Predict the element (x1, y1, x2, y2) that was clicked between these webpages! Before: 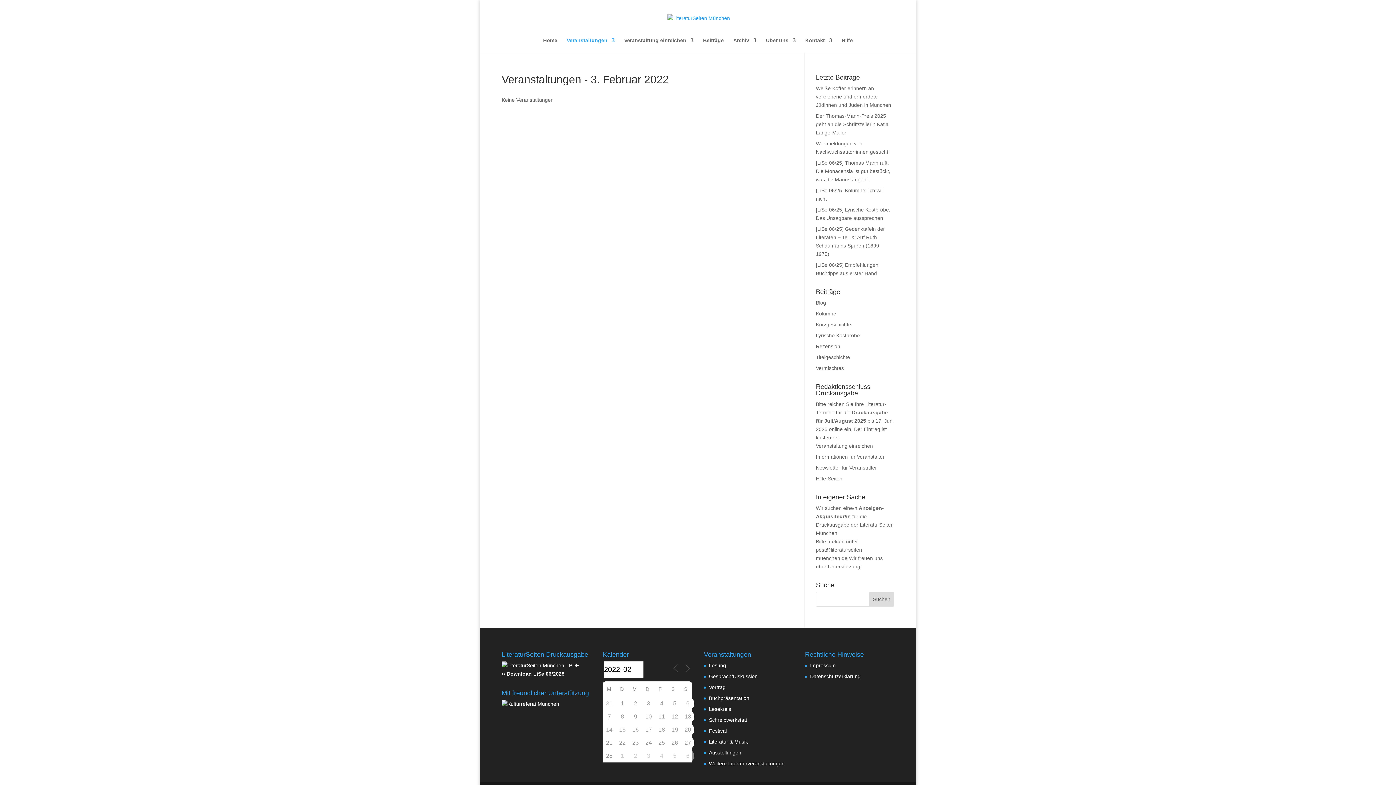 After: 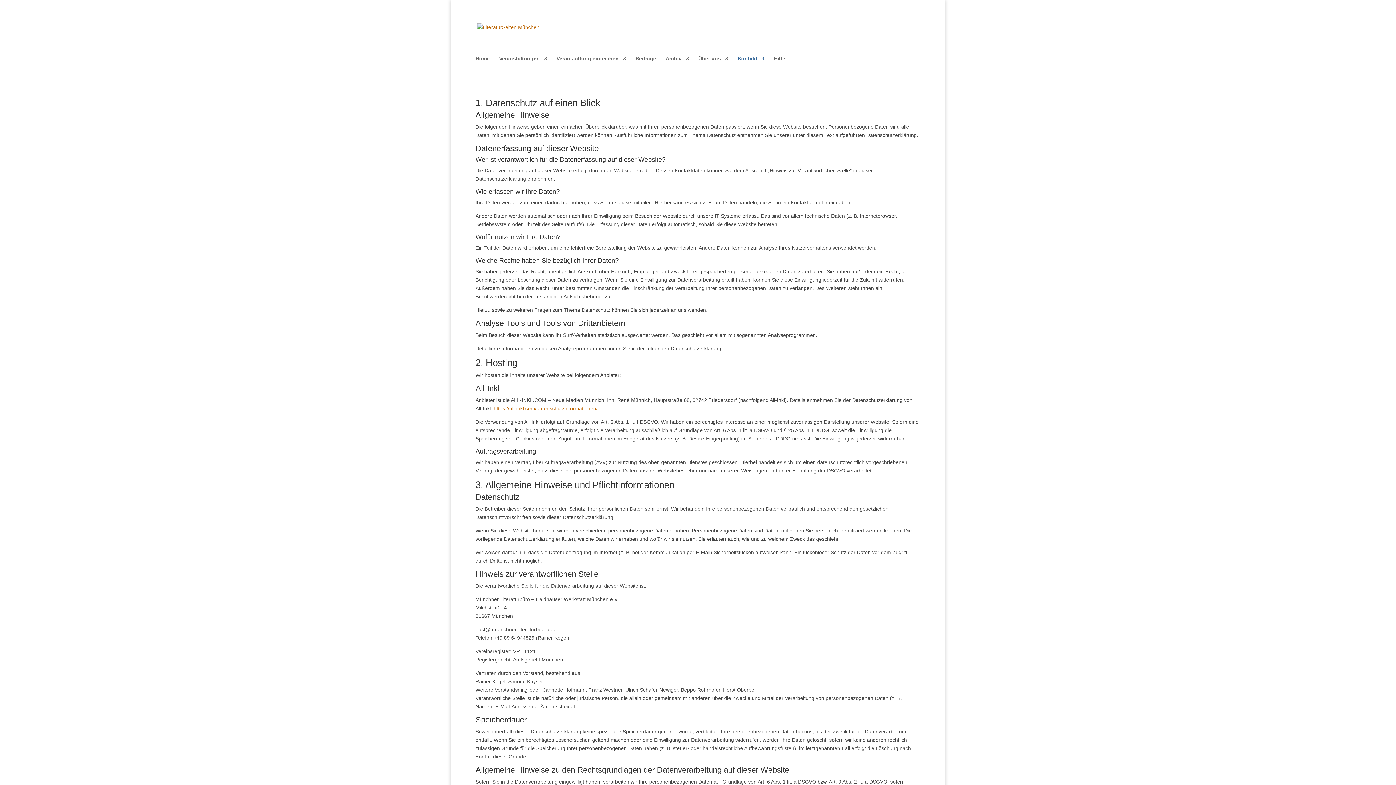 Action: label: Datenschutzerklärung bbox: (810, 673, 860, 679)